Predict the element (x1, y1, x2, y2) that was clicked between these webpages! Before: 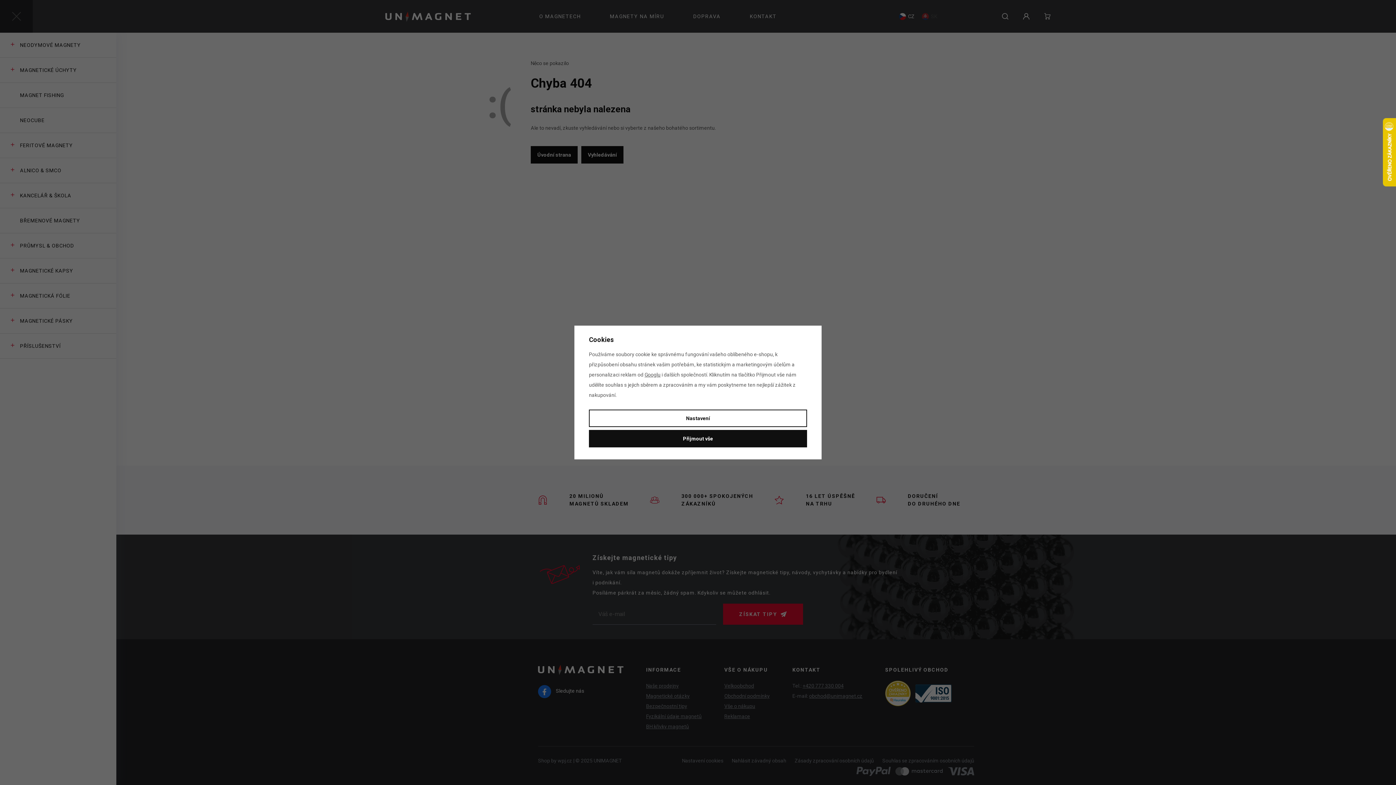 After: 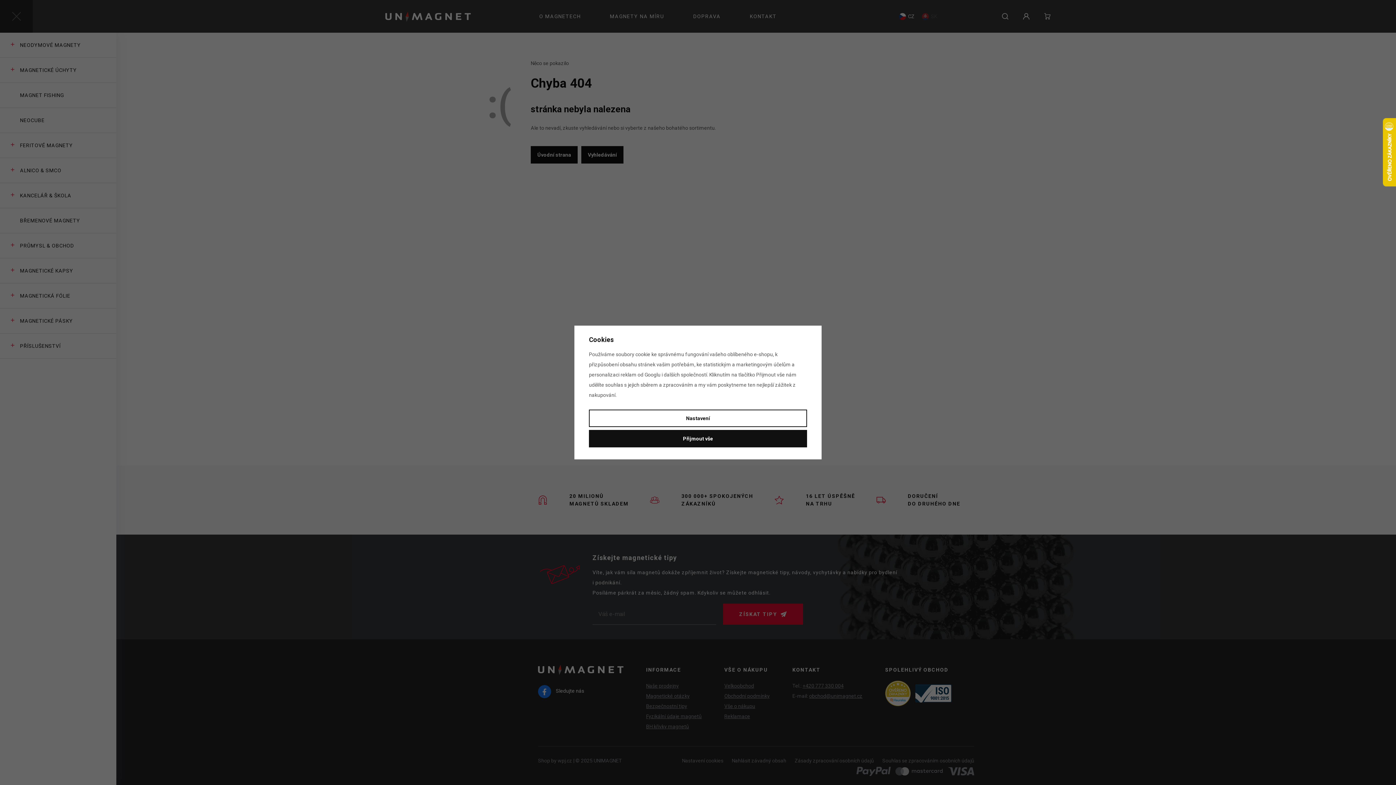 Action: bbox: (644, 372, 660, 377) label: Googlu